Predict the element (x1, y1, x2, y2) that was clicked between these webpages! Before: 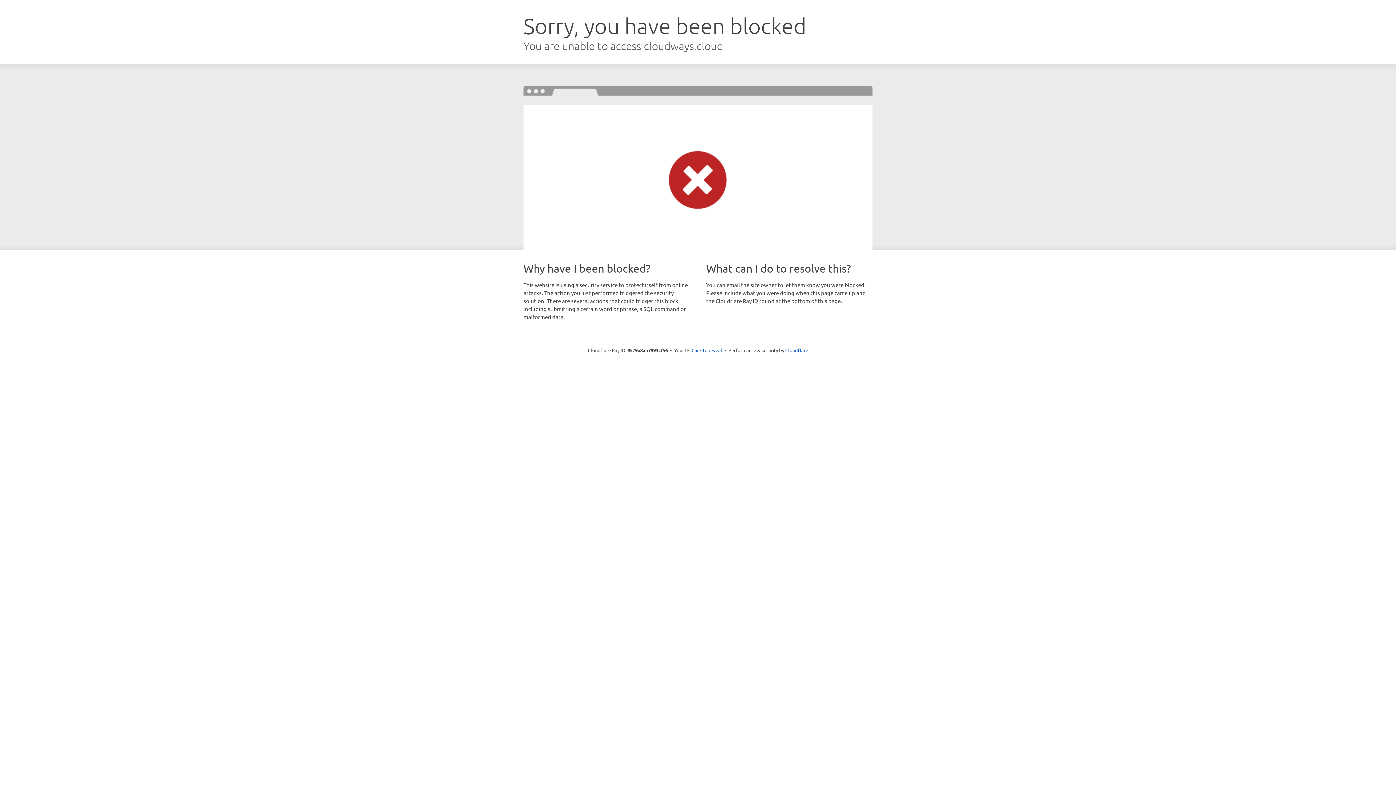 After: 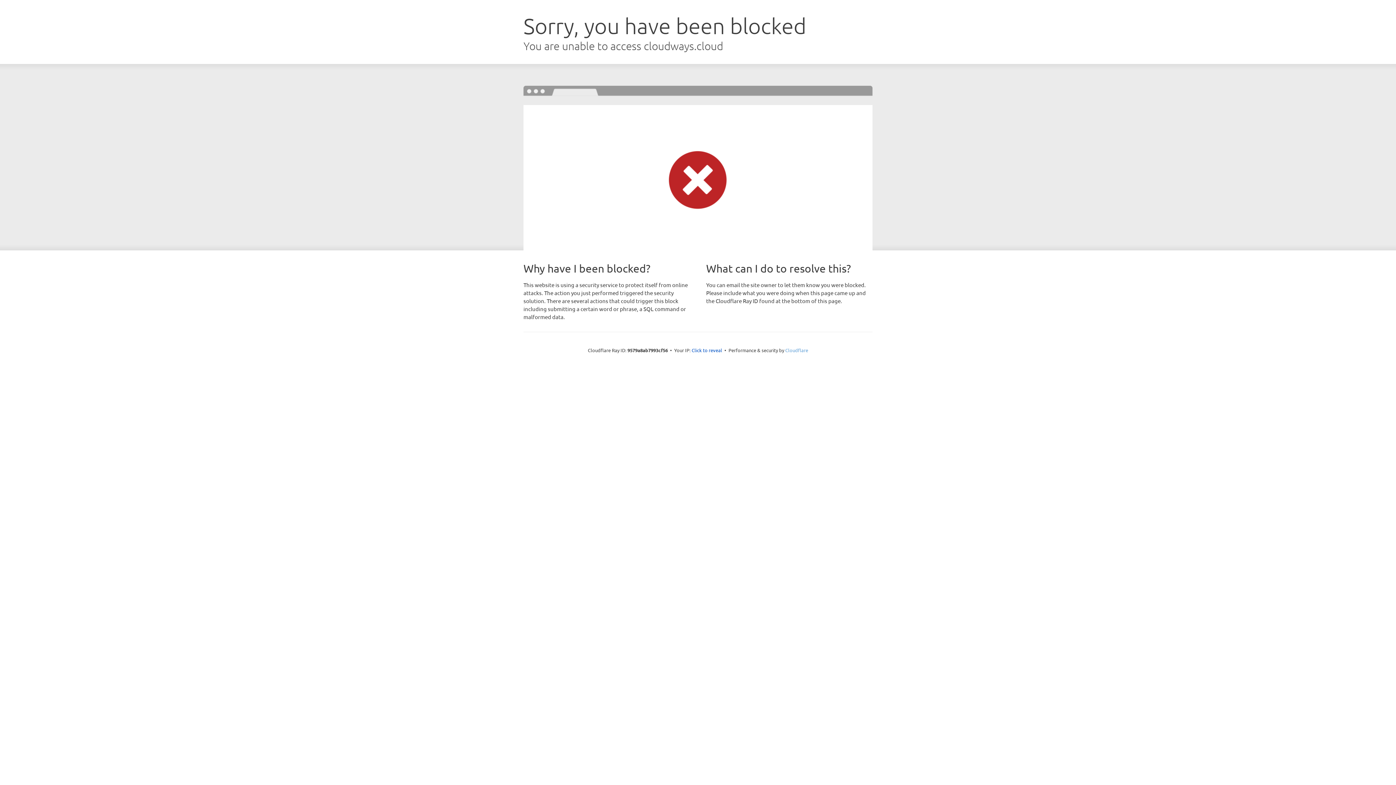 Action: bbox: (785, 347, 808, 353) label: Cloudflare